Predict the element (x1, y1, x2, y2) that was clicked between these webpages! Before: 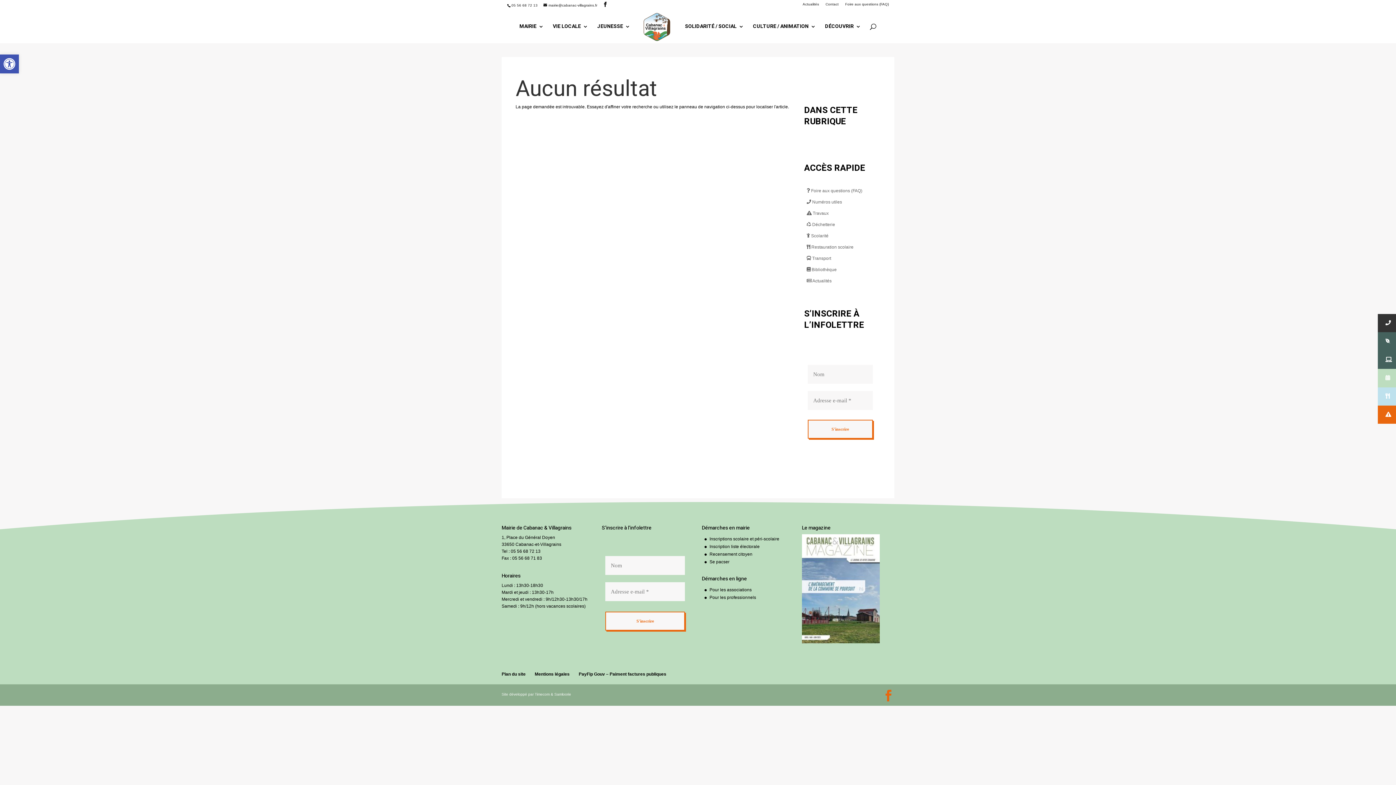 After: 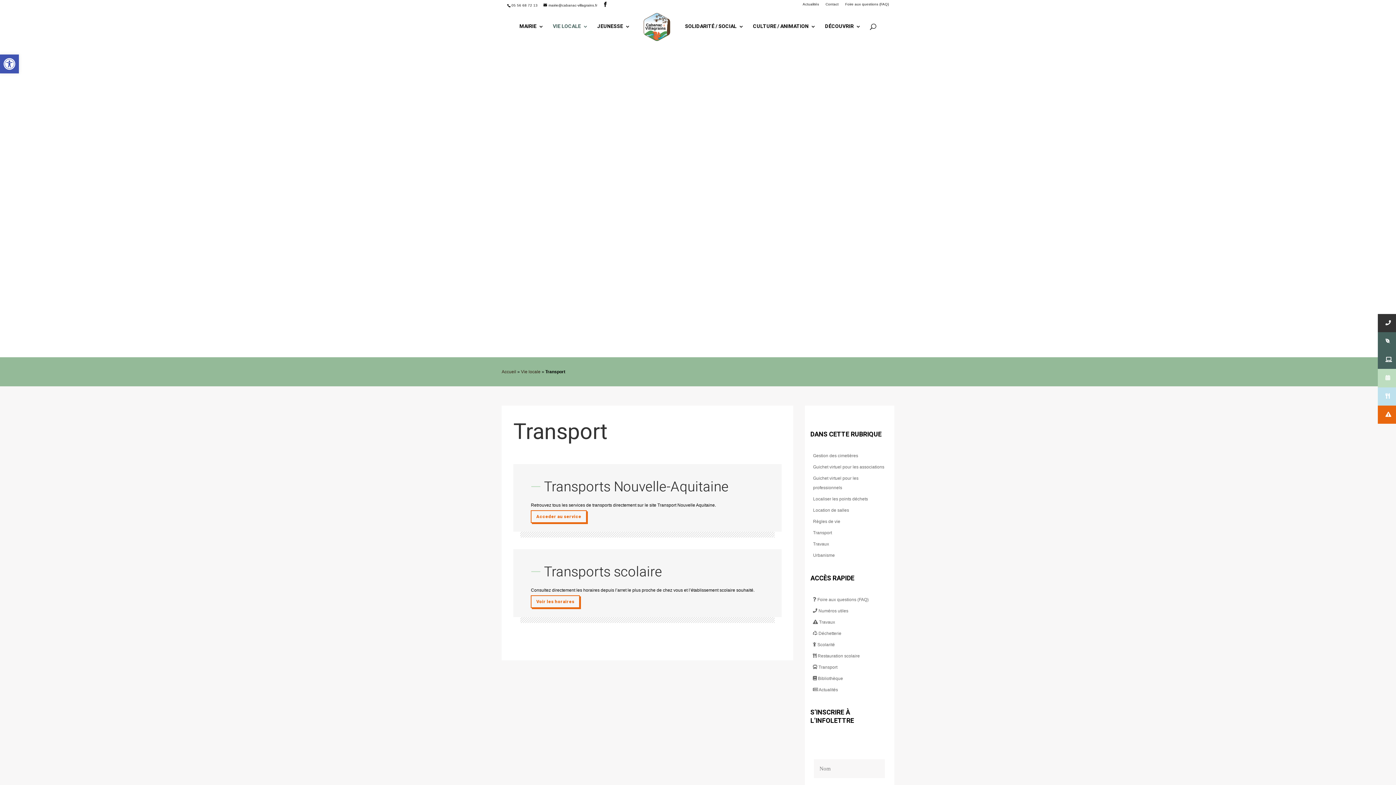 Action: label:  Transport bbox: (806, 255, 831, 260)